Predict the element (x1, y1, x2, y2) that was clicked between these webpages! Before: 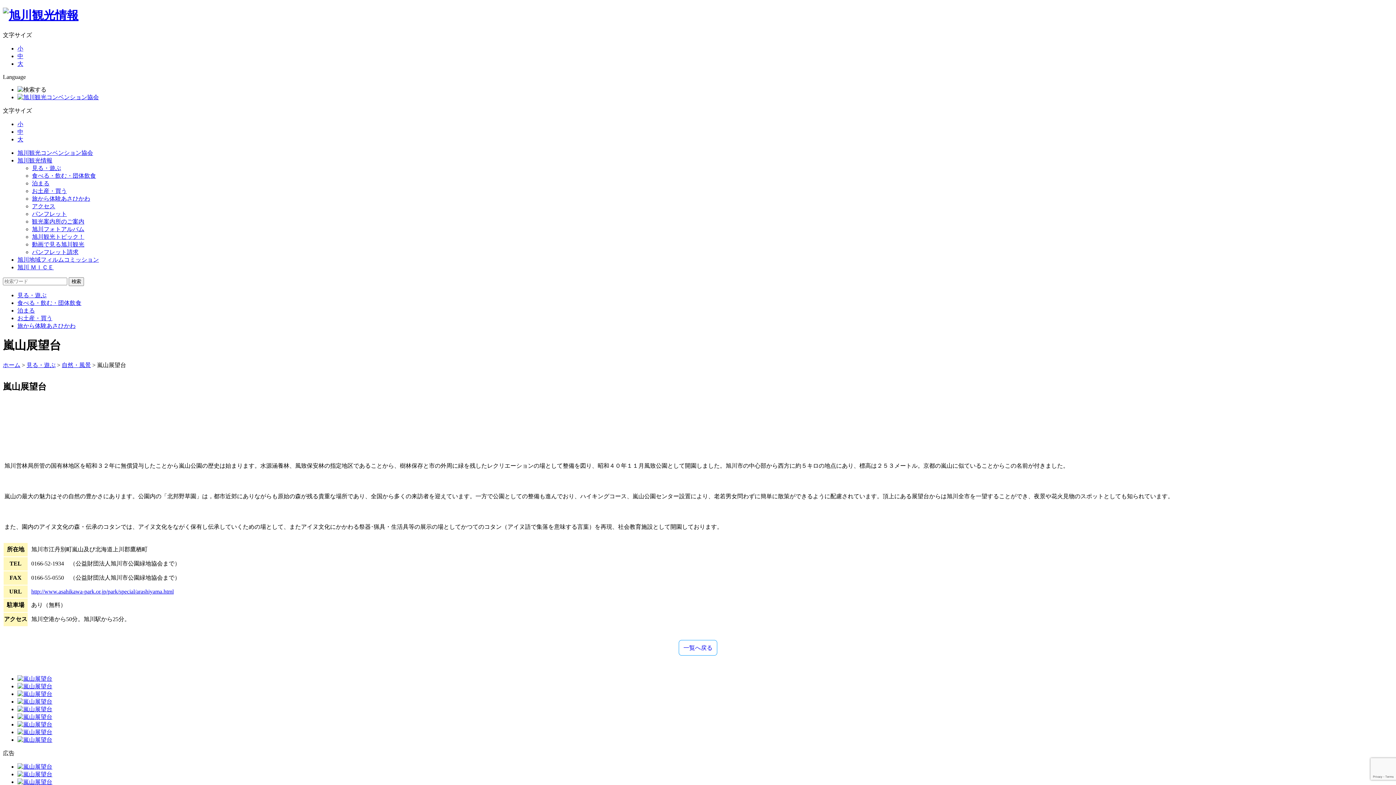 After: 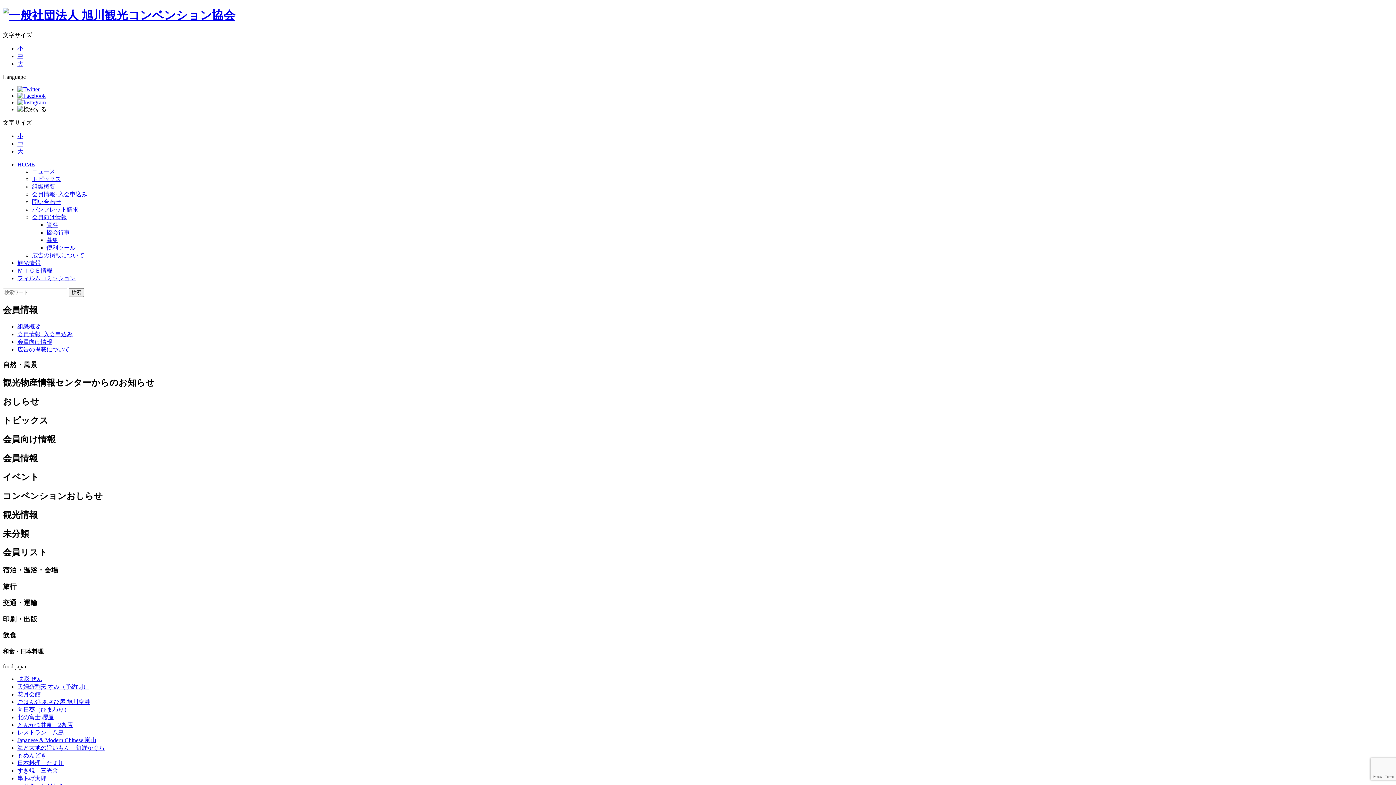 Action: bbox: (61, 362, 90, 368) label: 自然・風景